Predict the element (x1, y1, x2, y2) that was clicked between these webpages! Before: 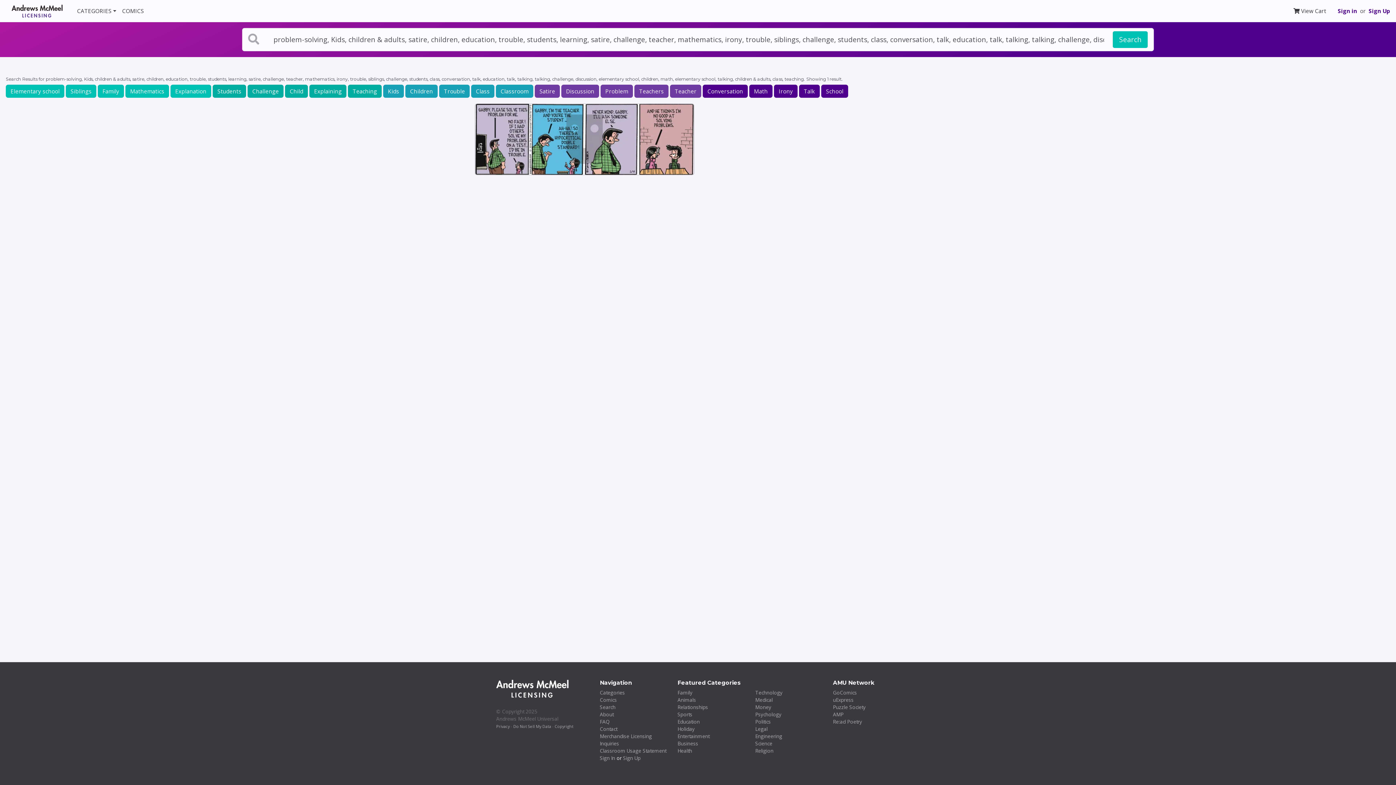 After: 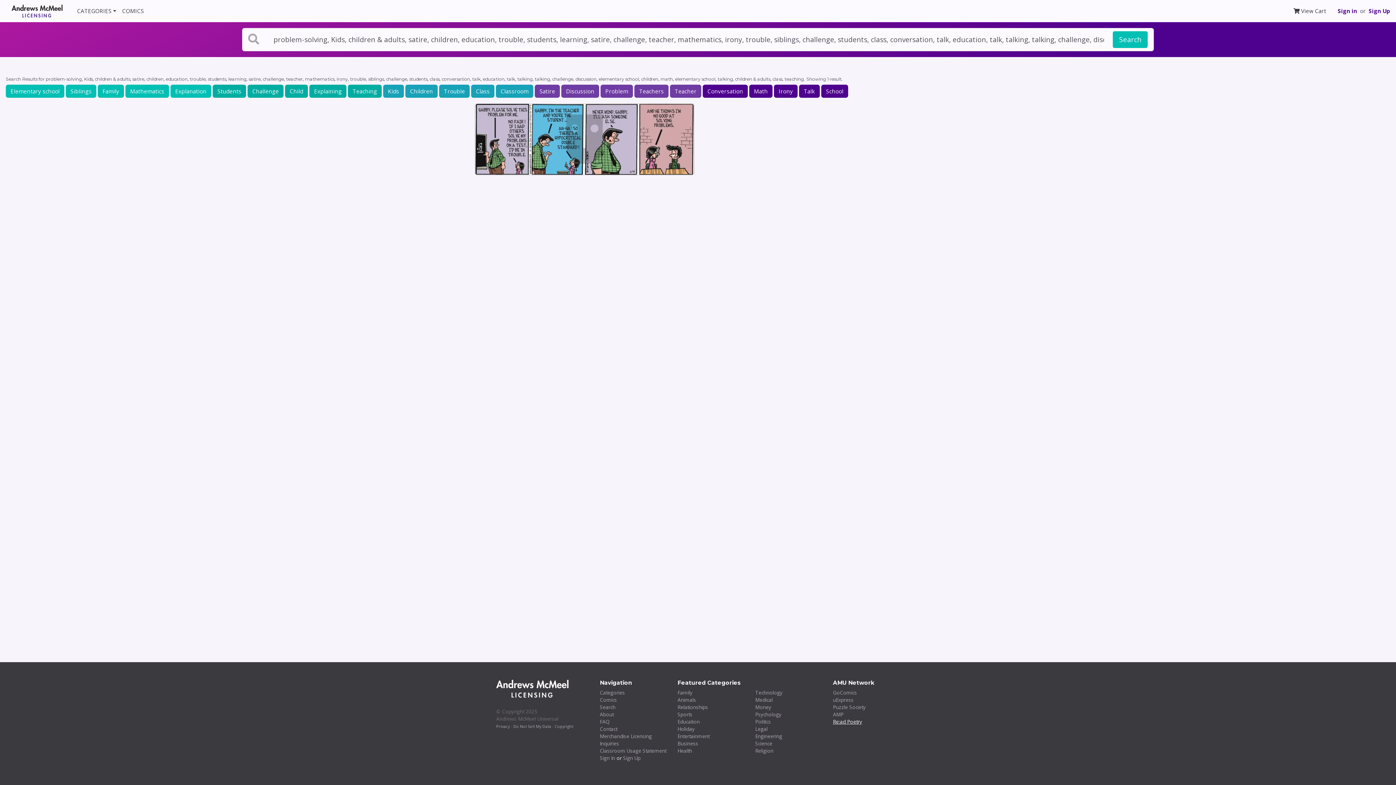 Action: label: Re:ad Poetry bbox: (833, 718, 862, 725)